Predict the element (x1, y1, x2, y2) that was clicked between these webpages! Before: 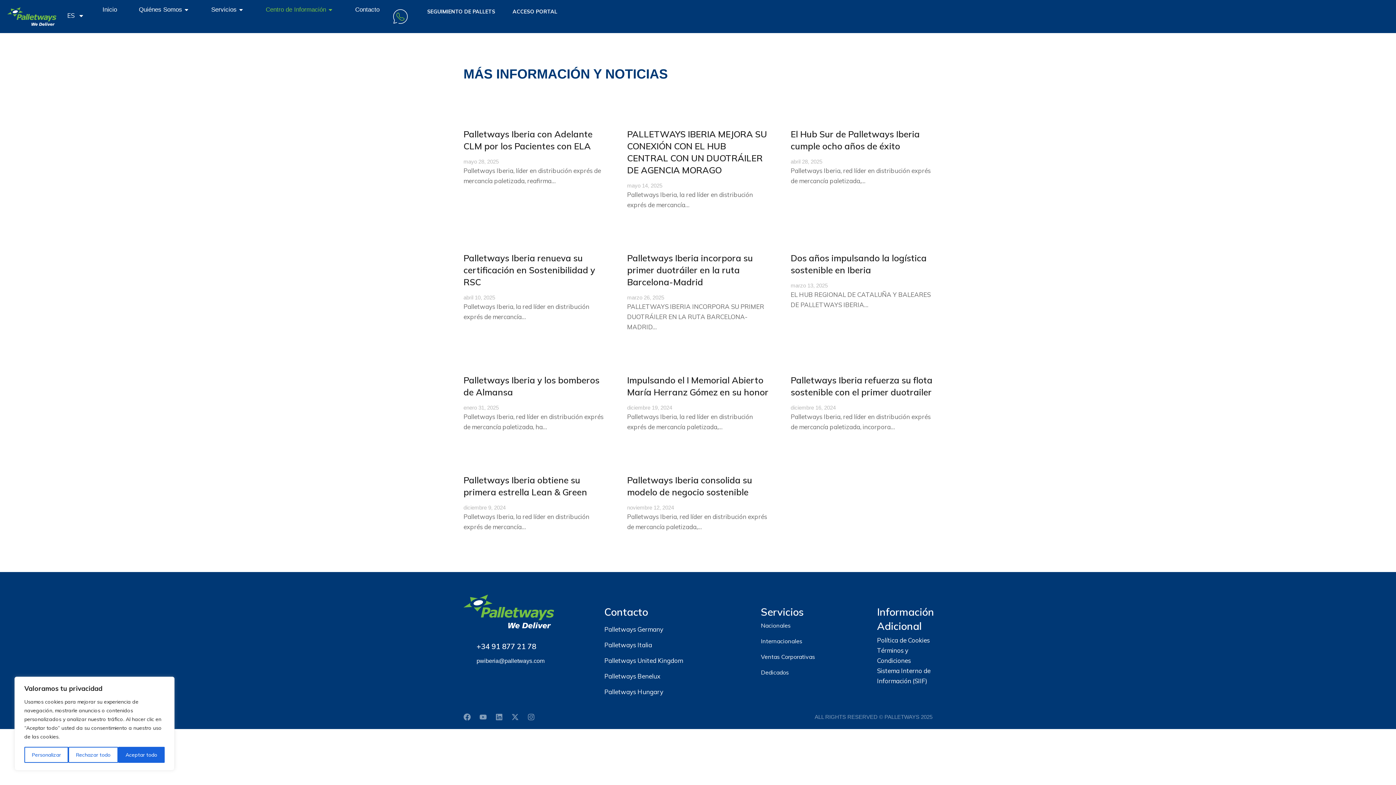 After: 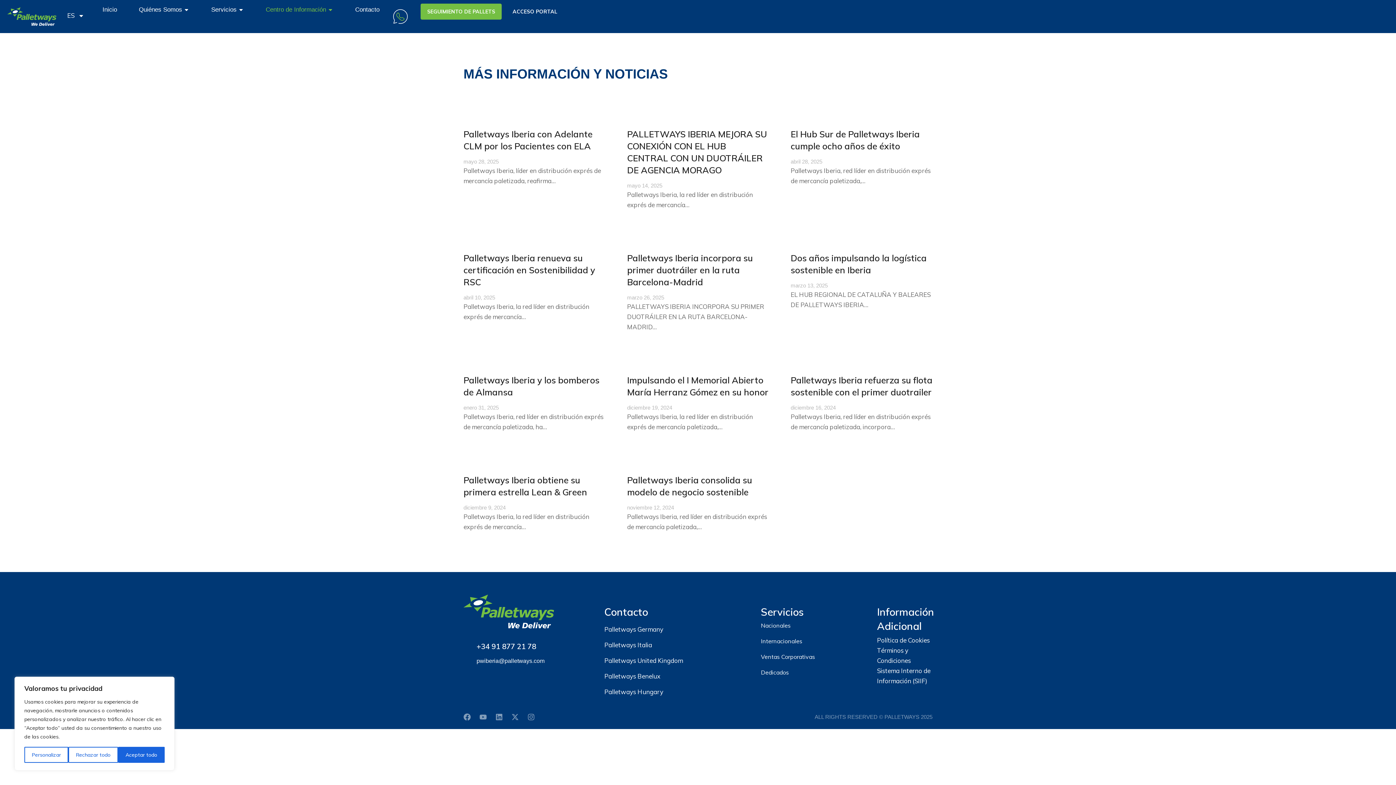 Action: label: SEGUIMIENTO DE PALLETS bbox: (420, 3, 501, 19)